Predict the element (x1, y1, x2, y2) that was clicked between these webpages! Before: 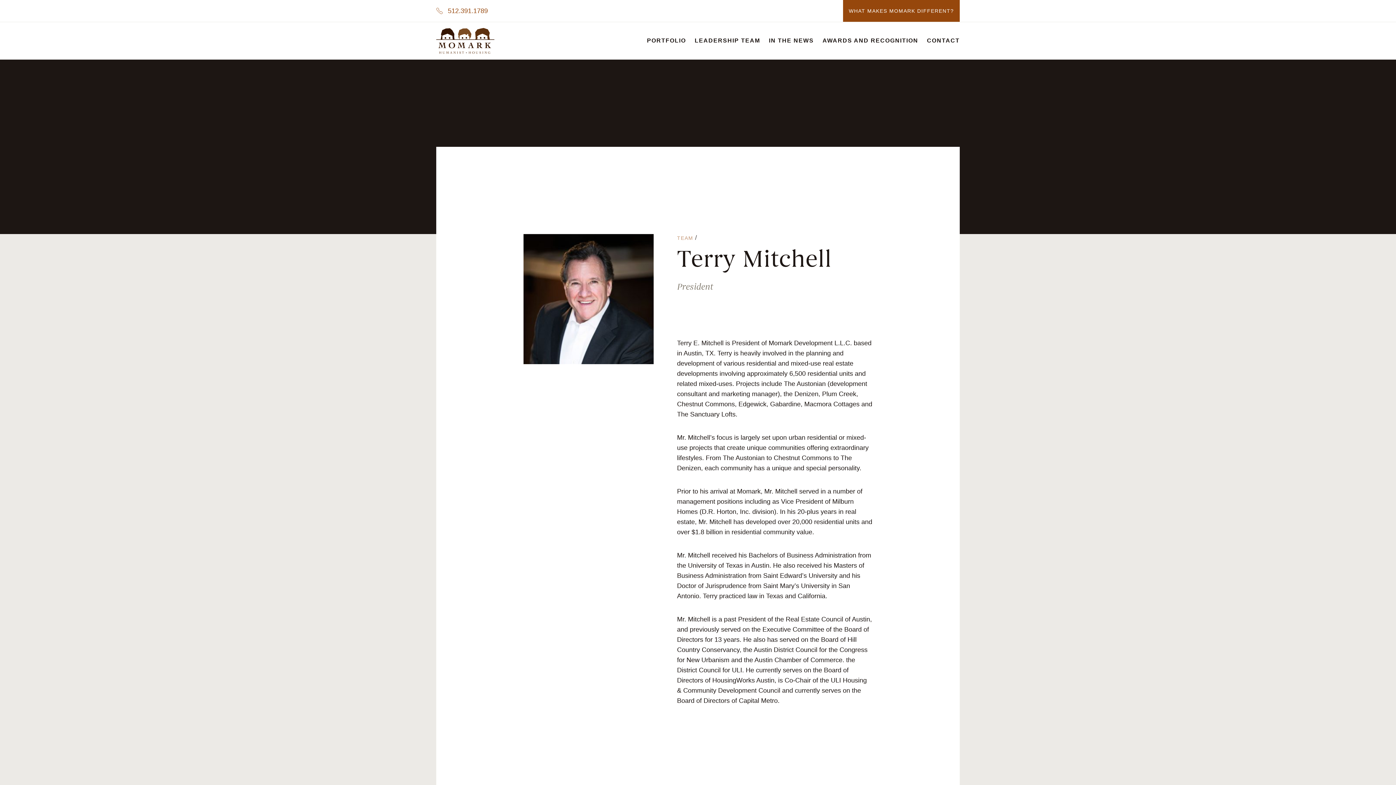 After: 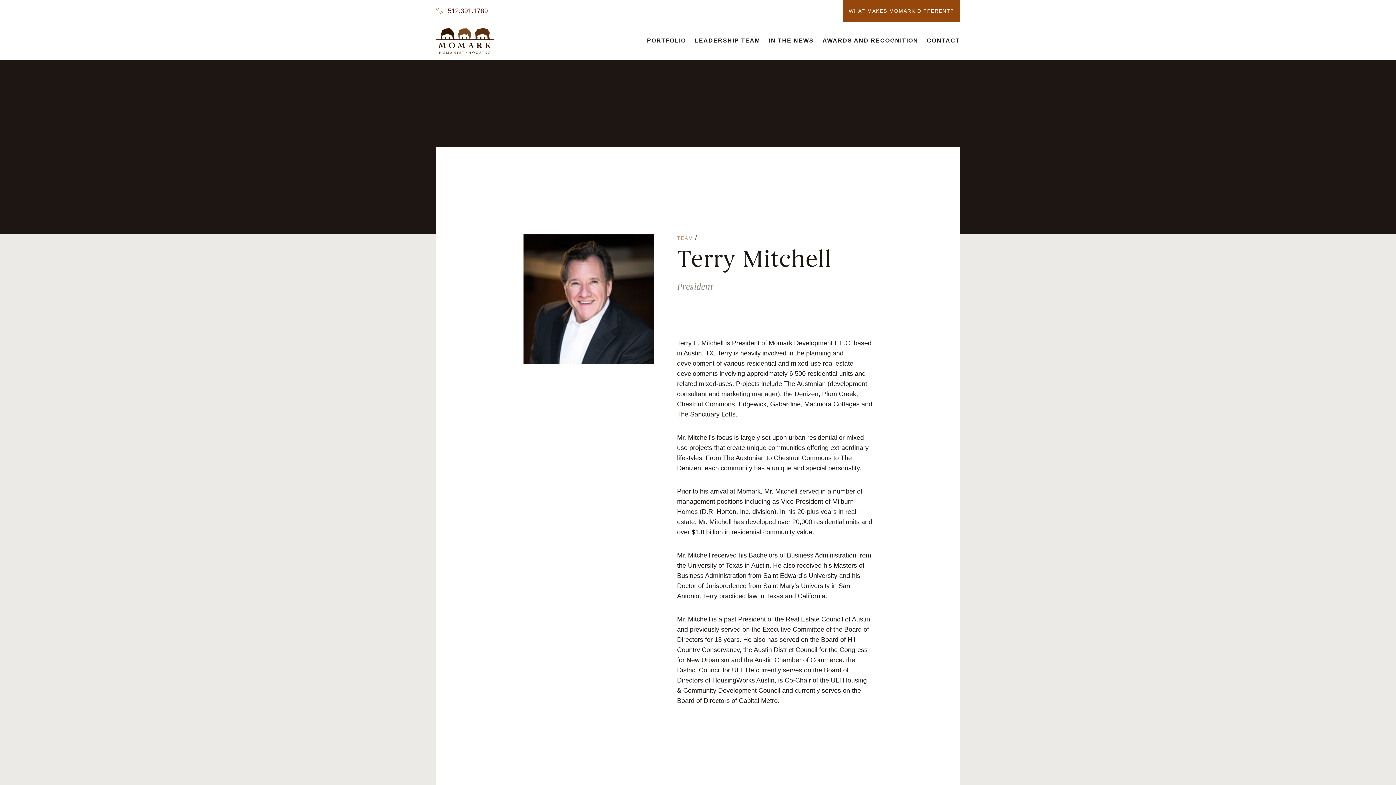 Action: label:  512.391.1789 bbox: (436, 7, 488, 14)